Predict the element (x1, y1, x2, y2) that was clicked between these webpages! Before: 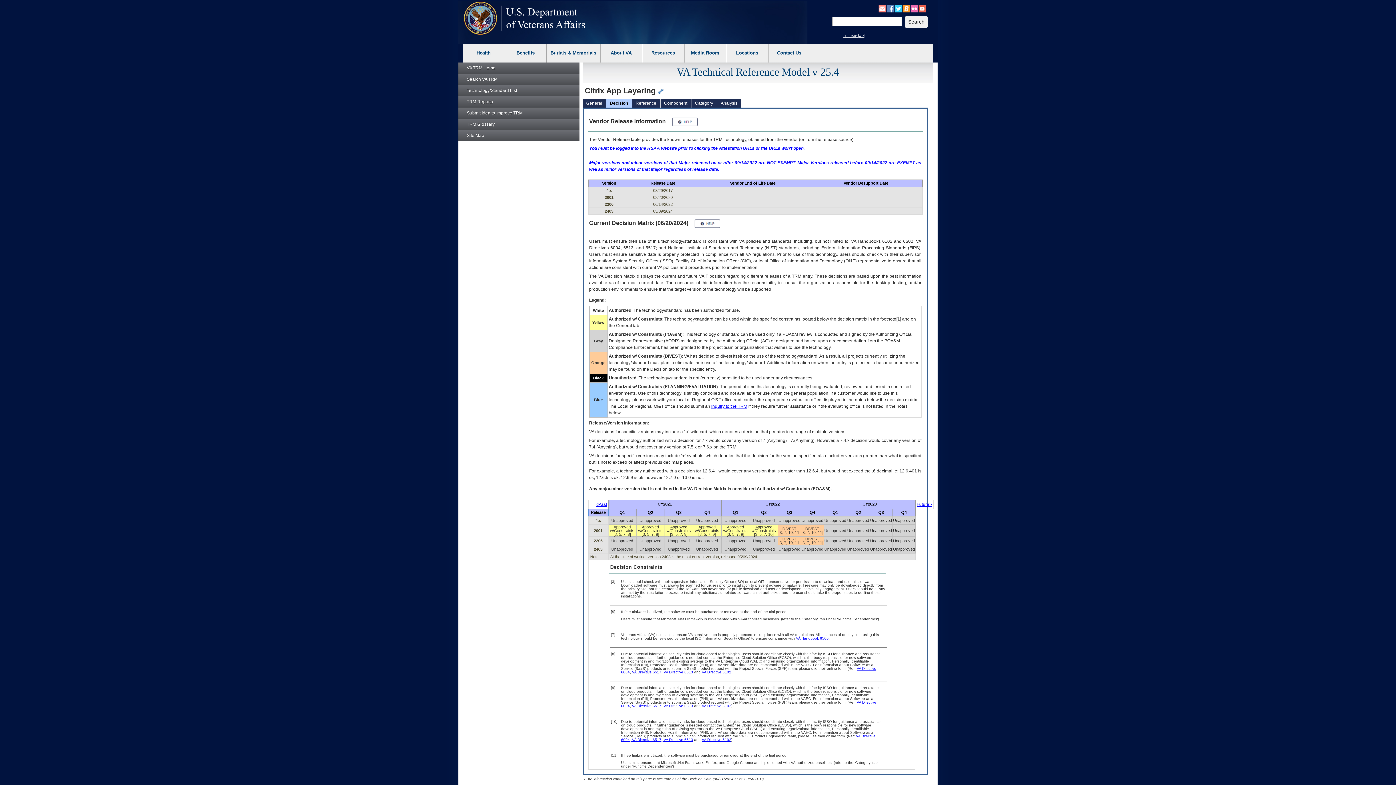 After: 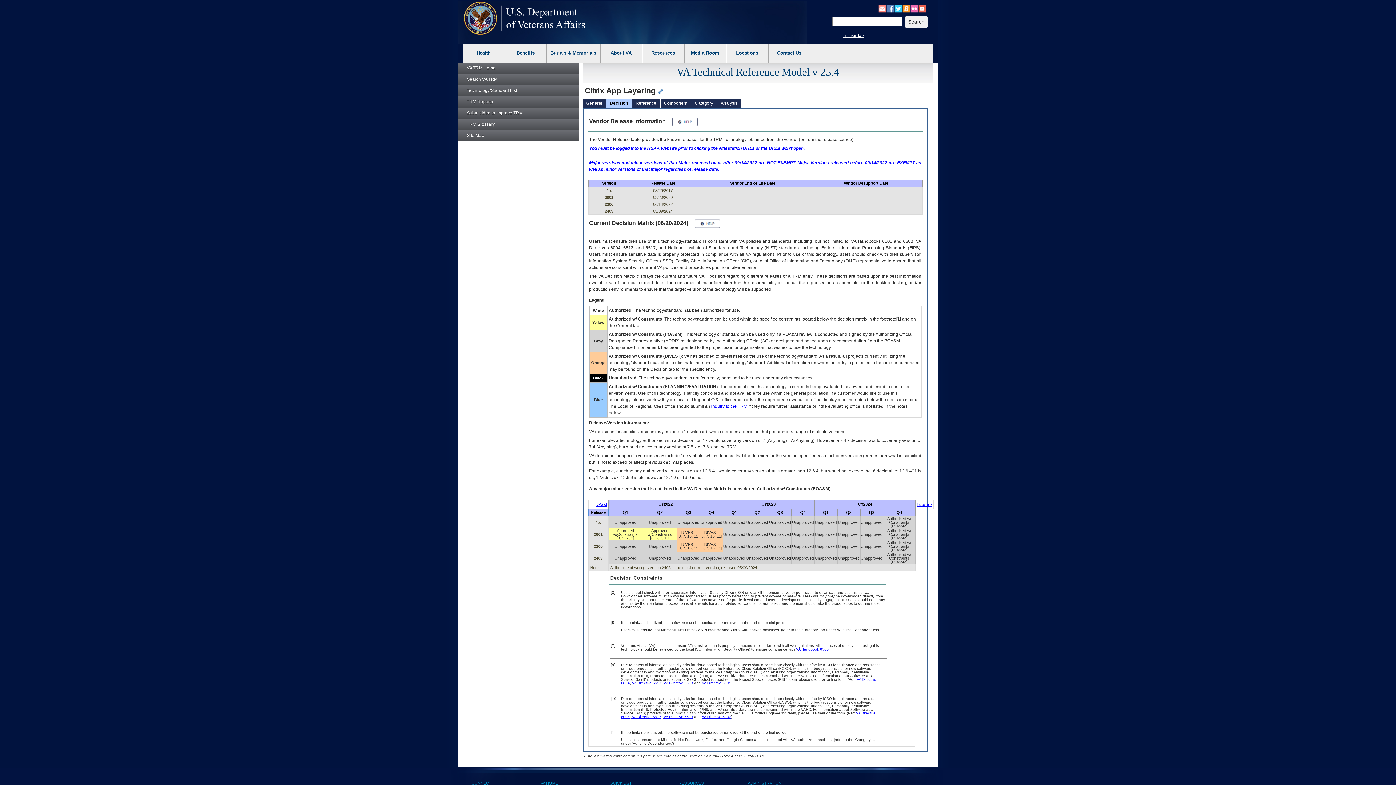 Action: label: Future> bbox: (916, 502, 932, 507)